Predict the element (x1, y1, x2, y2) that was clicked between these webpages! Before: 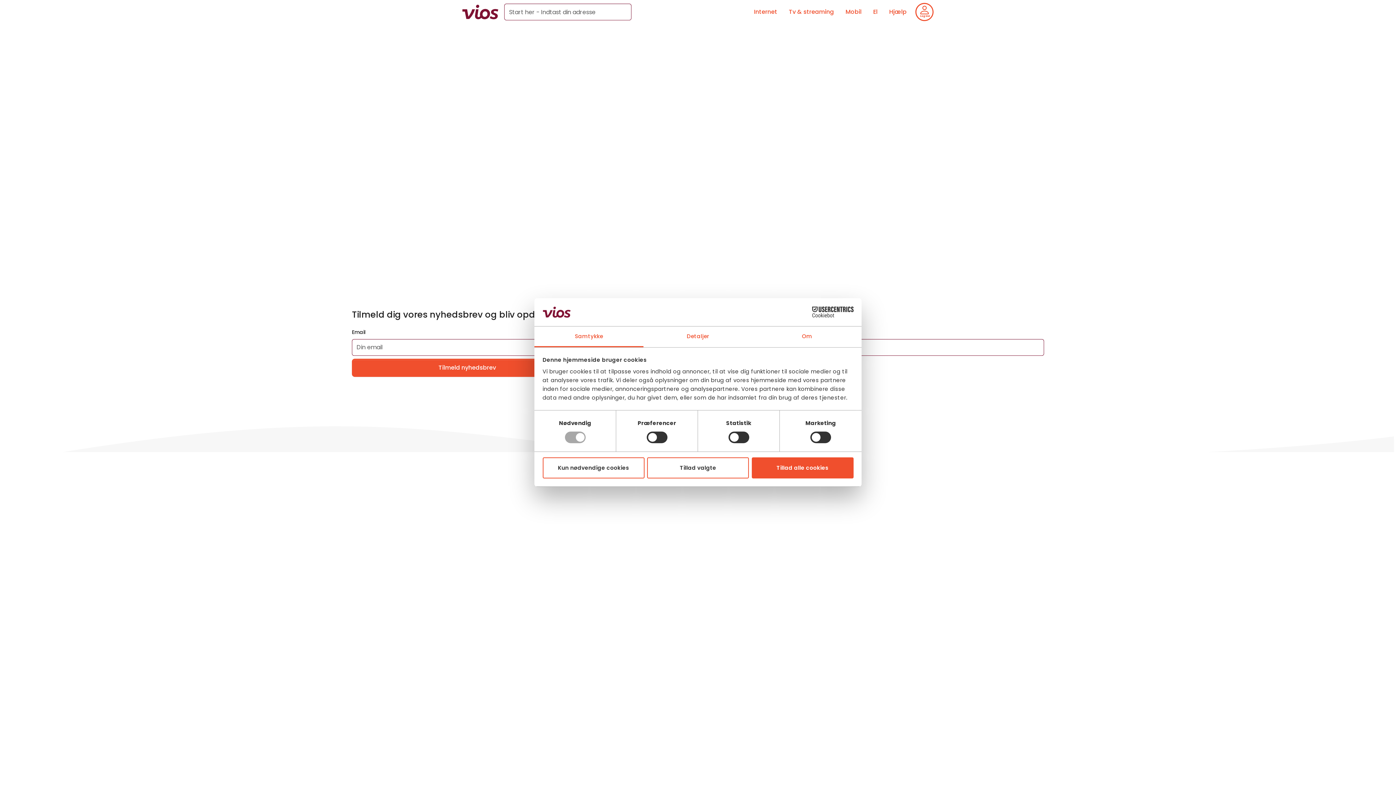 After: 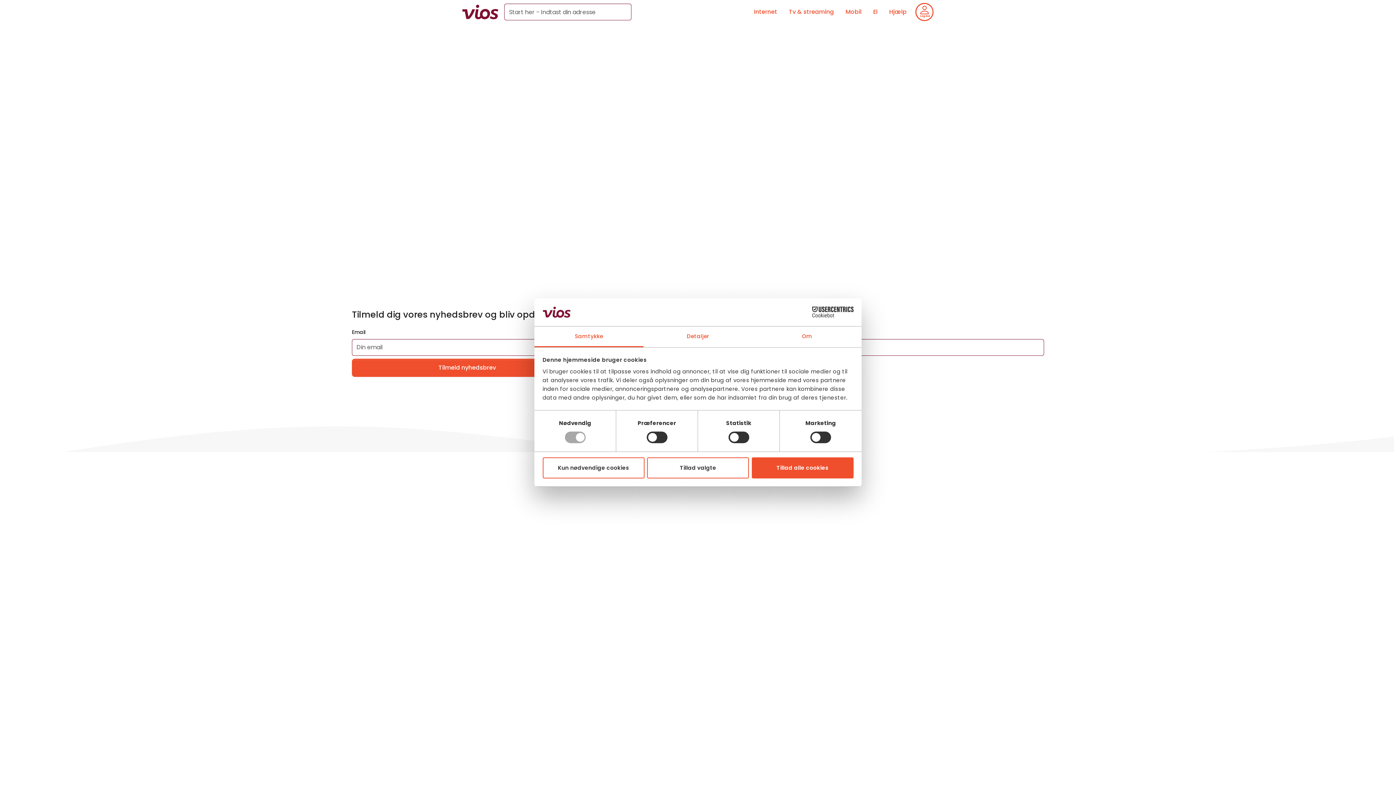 Action: bbox: (754, 4, 777, 18) label: Gå til "Internet"